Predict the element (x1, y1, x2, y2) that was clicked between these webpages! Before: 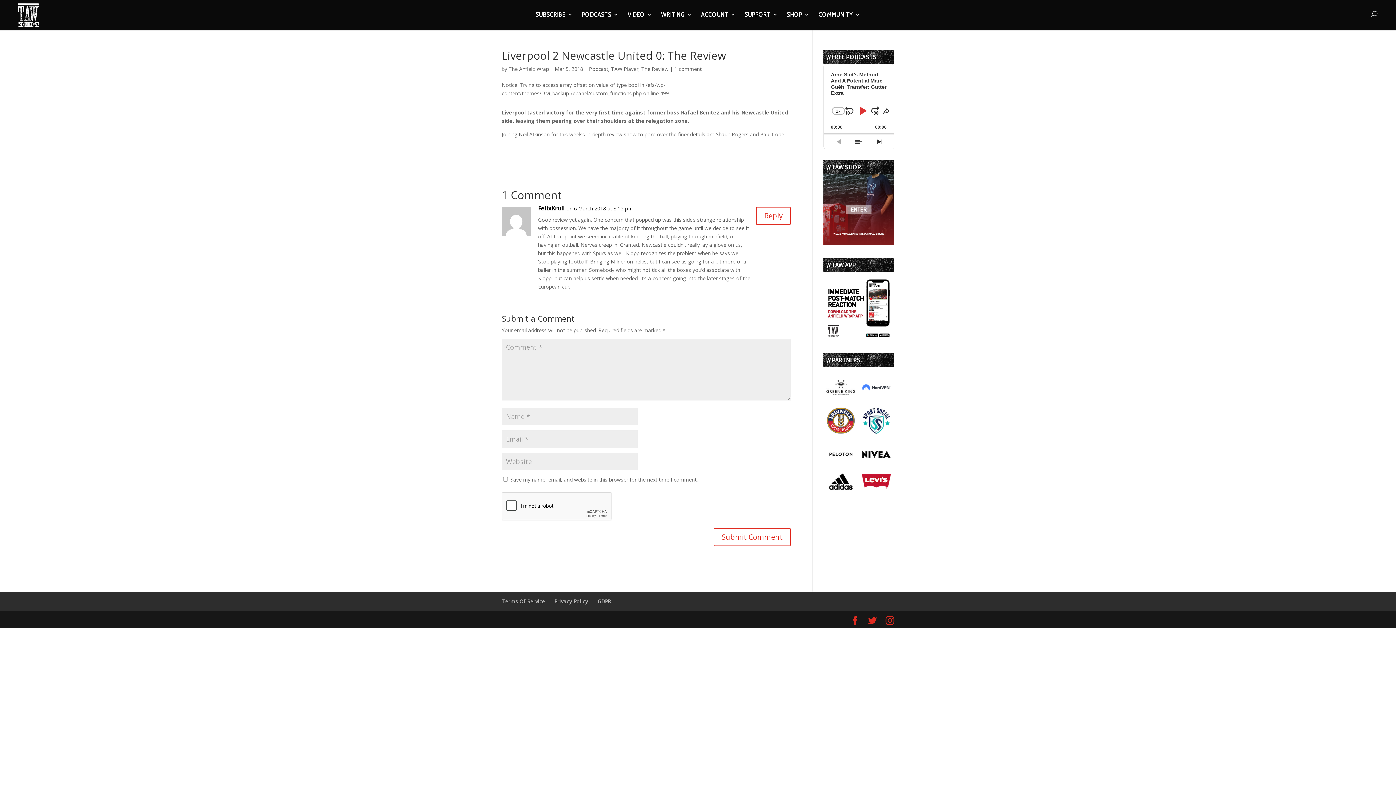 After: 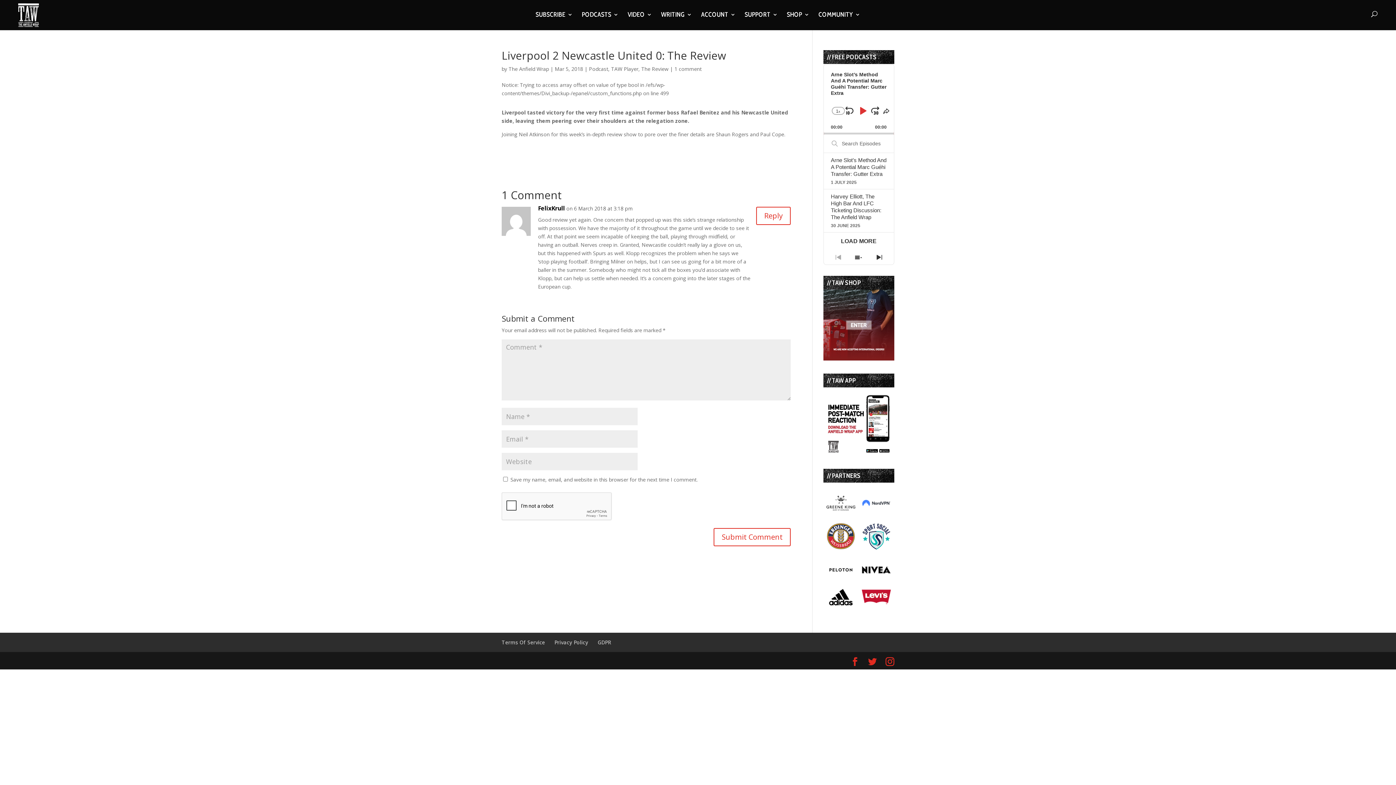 Action: label: Show Episodes List bbox: (851, 134, 866, 149)